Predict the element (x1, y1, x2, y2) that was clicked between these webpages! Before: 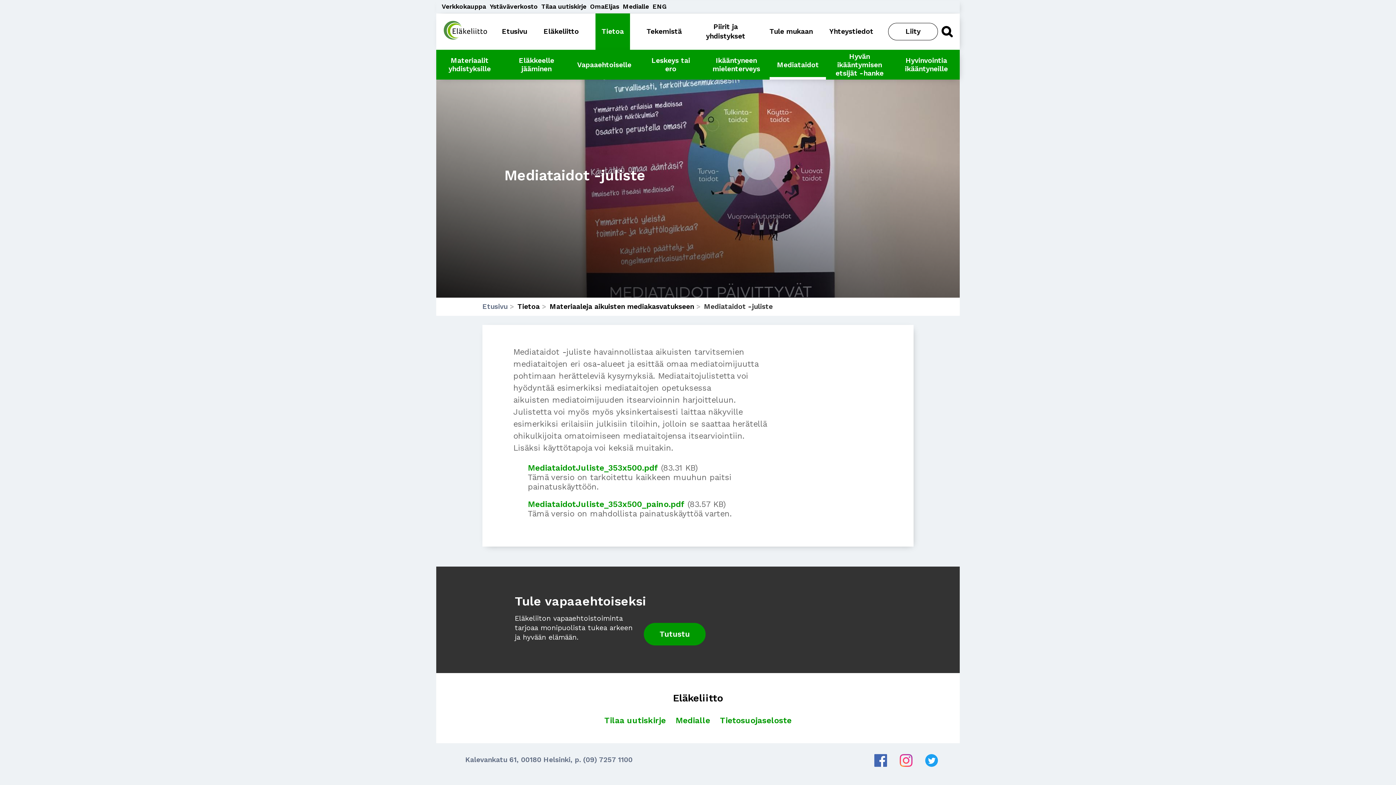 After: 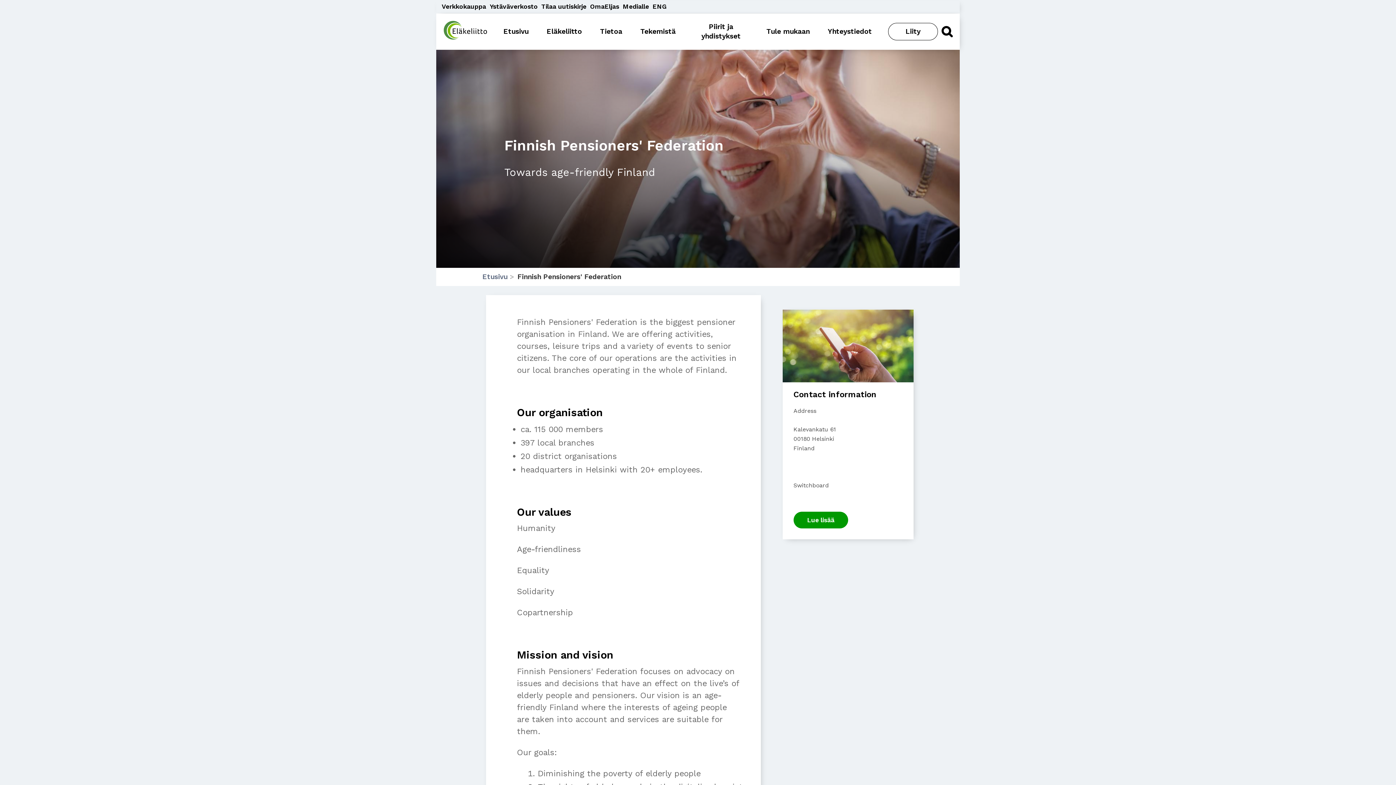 Action: label: ENG bbox: (652, 1, 666, 11)